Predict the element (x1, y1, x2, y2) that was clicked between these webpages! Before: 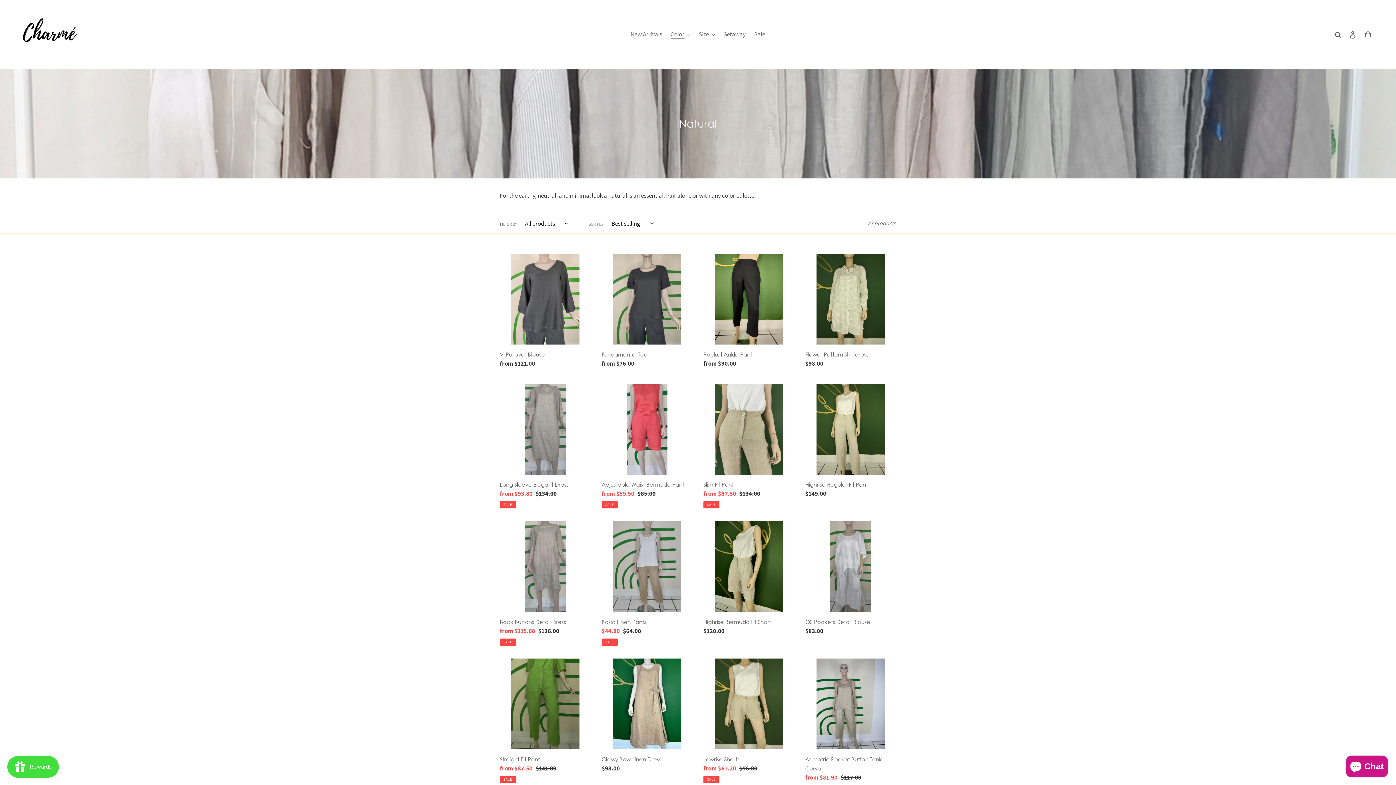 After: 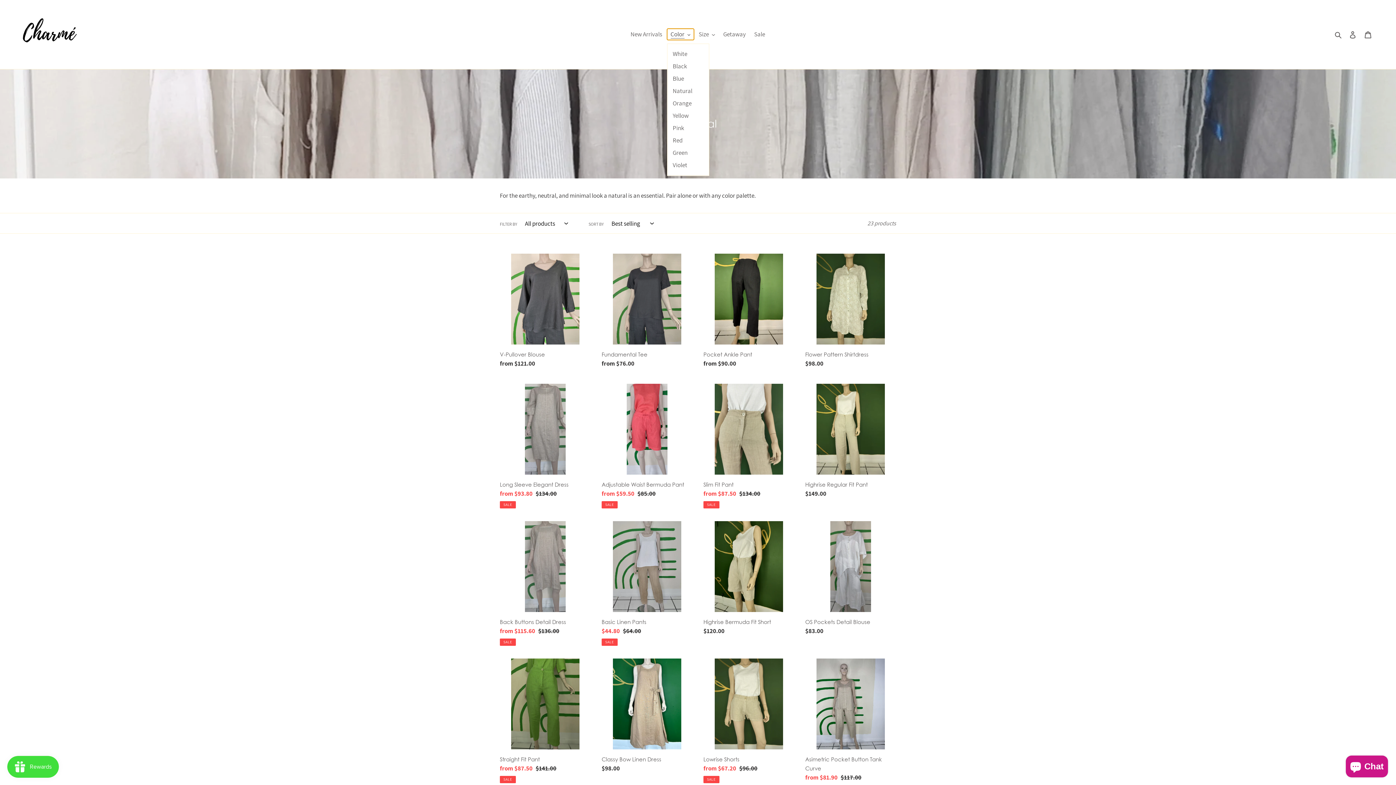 Action: bbox: (667, 28, 694, 40) label: Color